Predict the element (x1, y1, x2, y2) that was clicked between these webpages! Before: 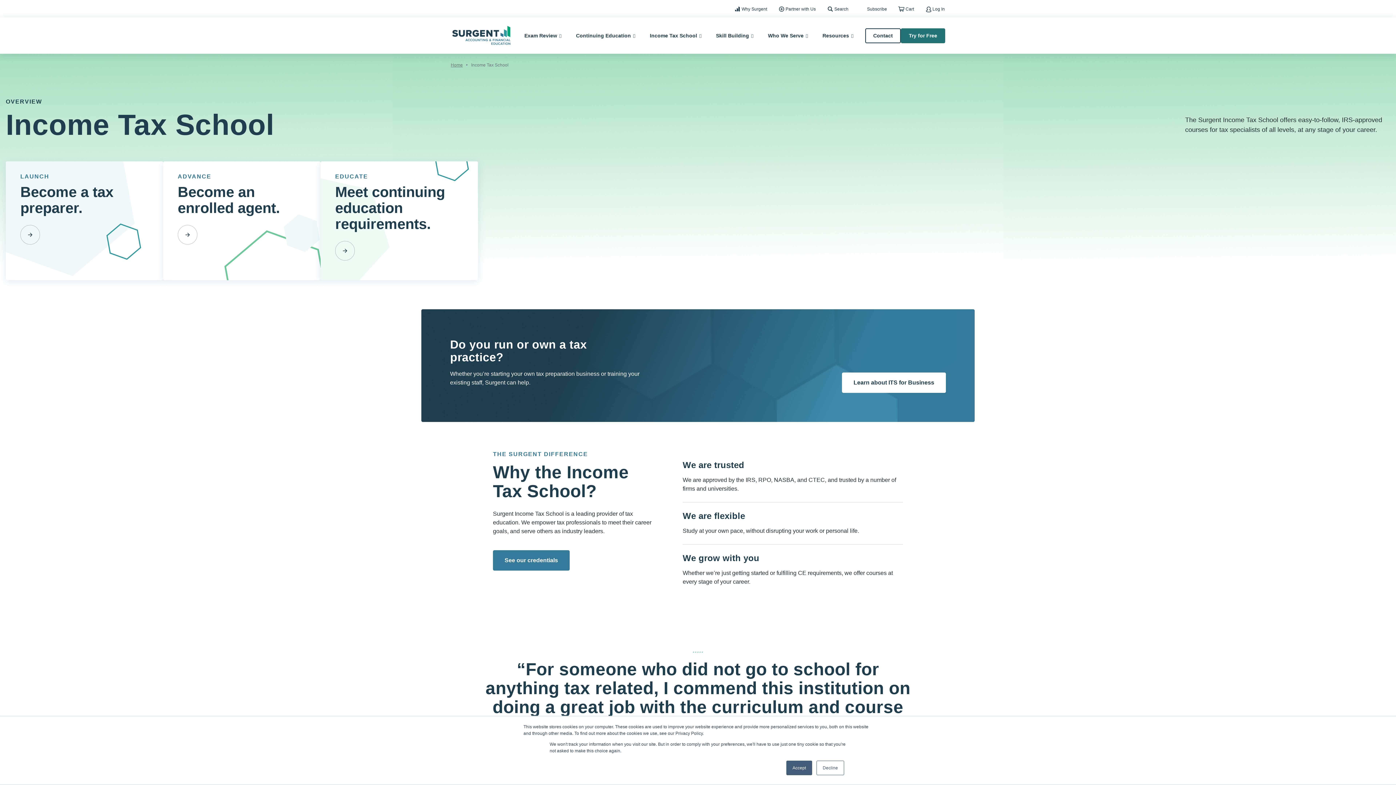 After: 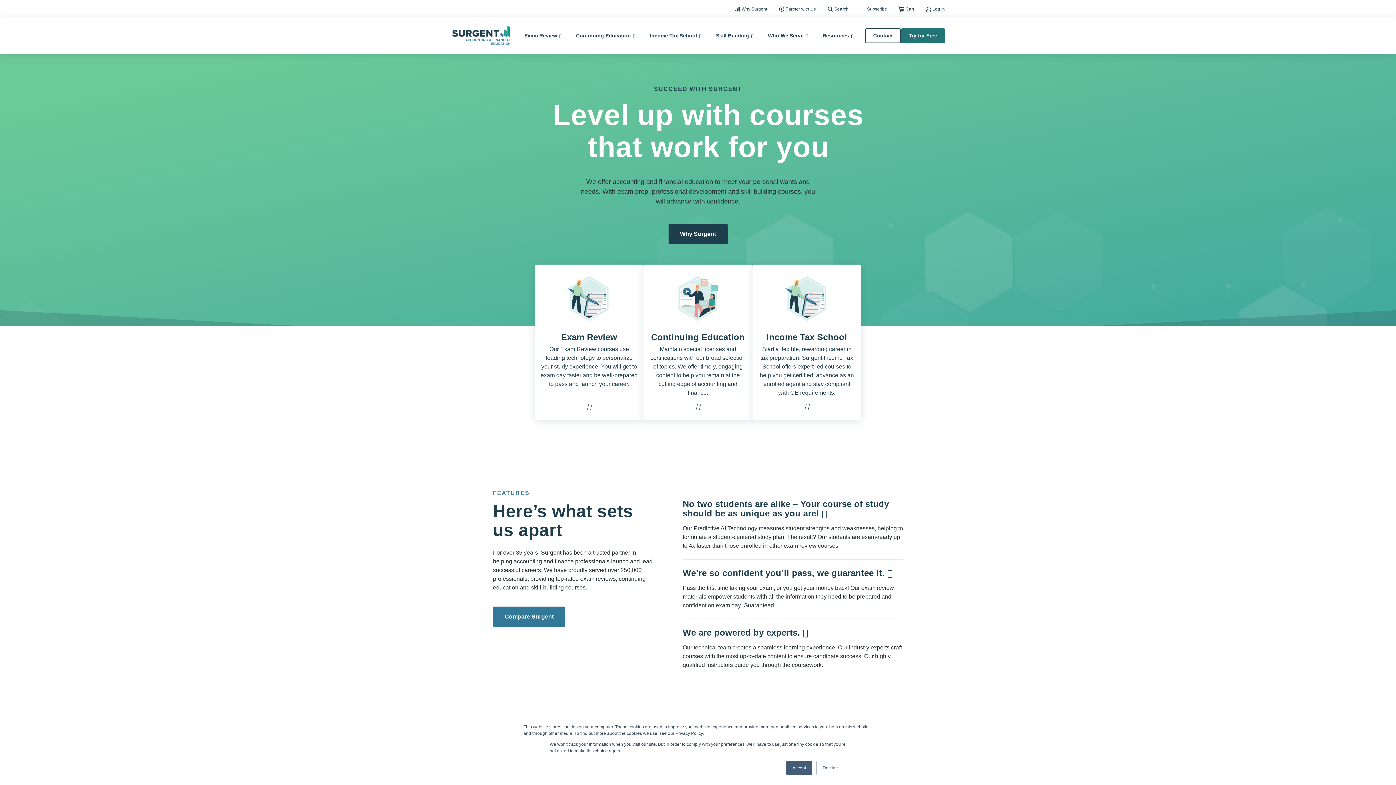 Action: bbox: (450, 25, 512, 45)